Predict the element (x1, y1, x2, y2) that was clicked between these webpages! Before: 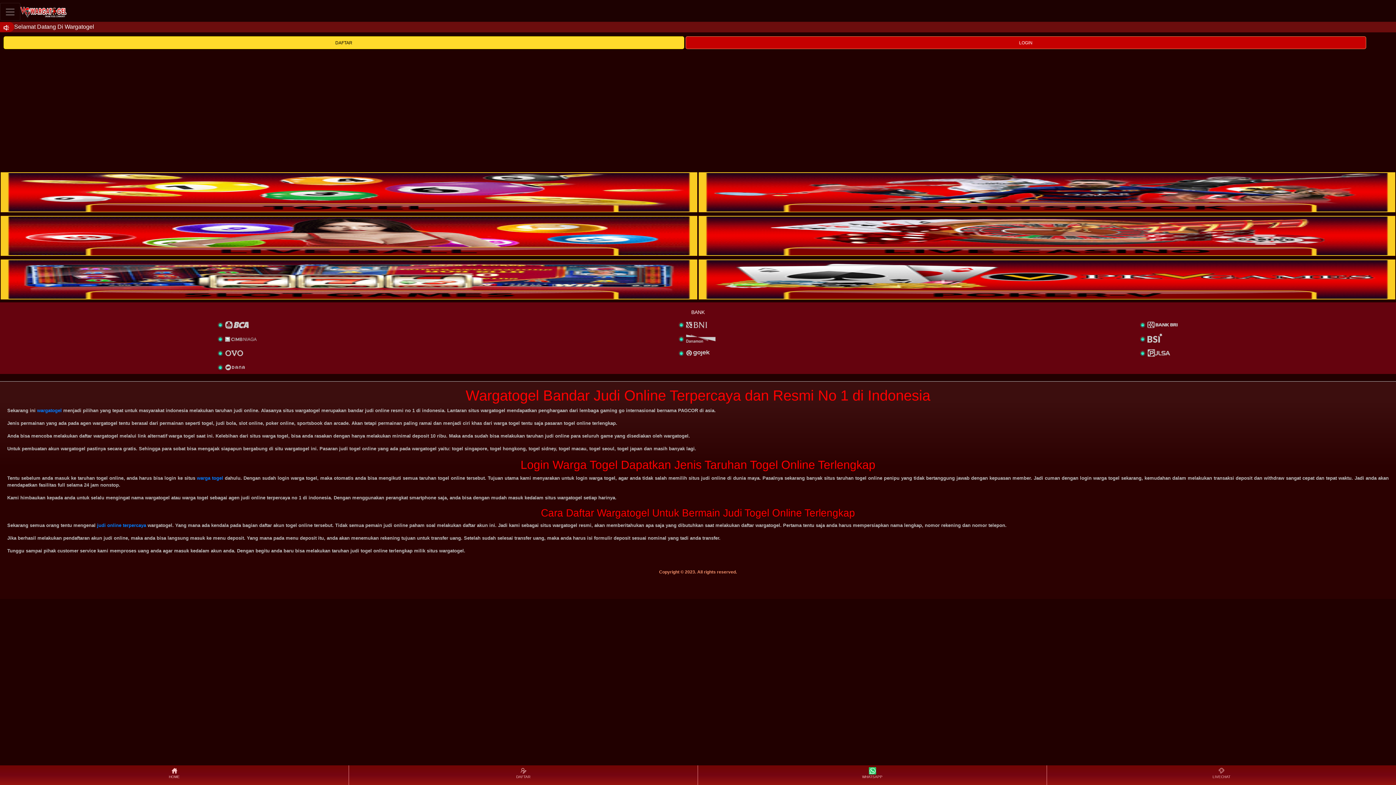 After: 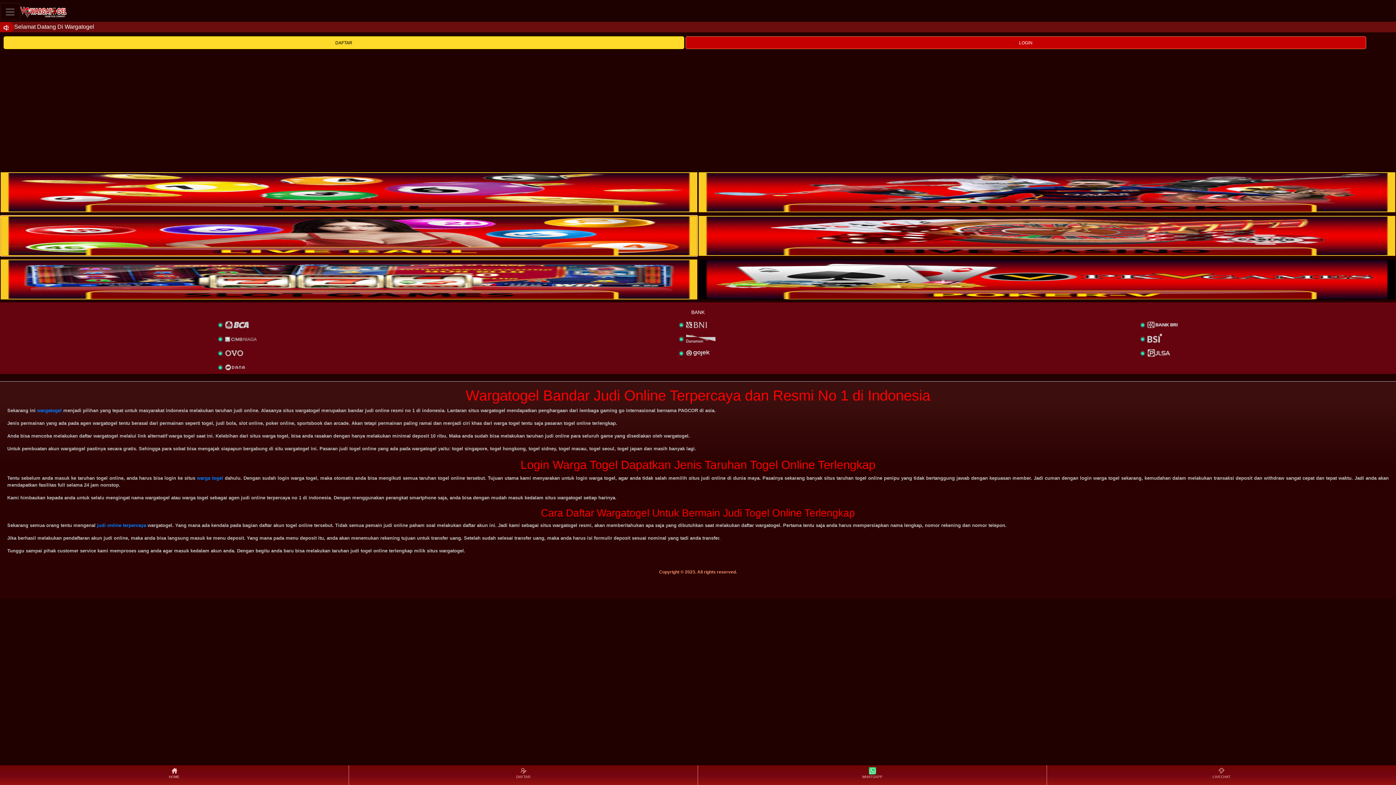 Action: bbox: (0, 216, 697, 256)